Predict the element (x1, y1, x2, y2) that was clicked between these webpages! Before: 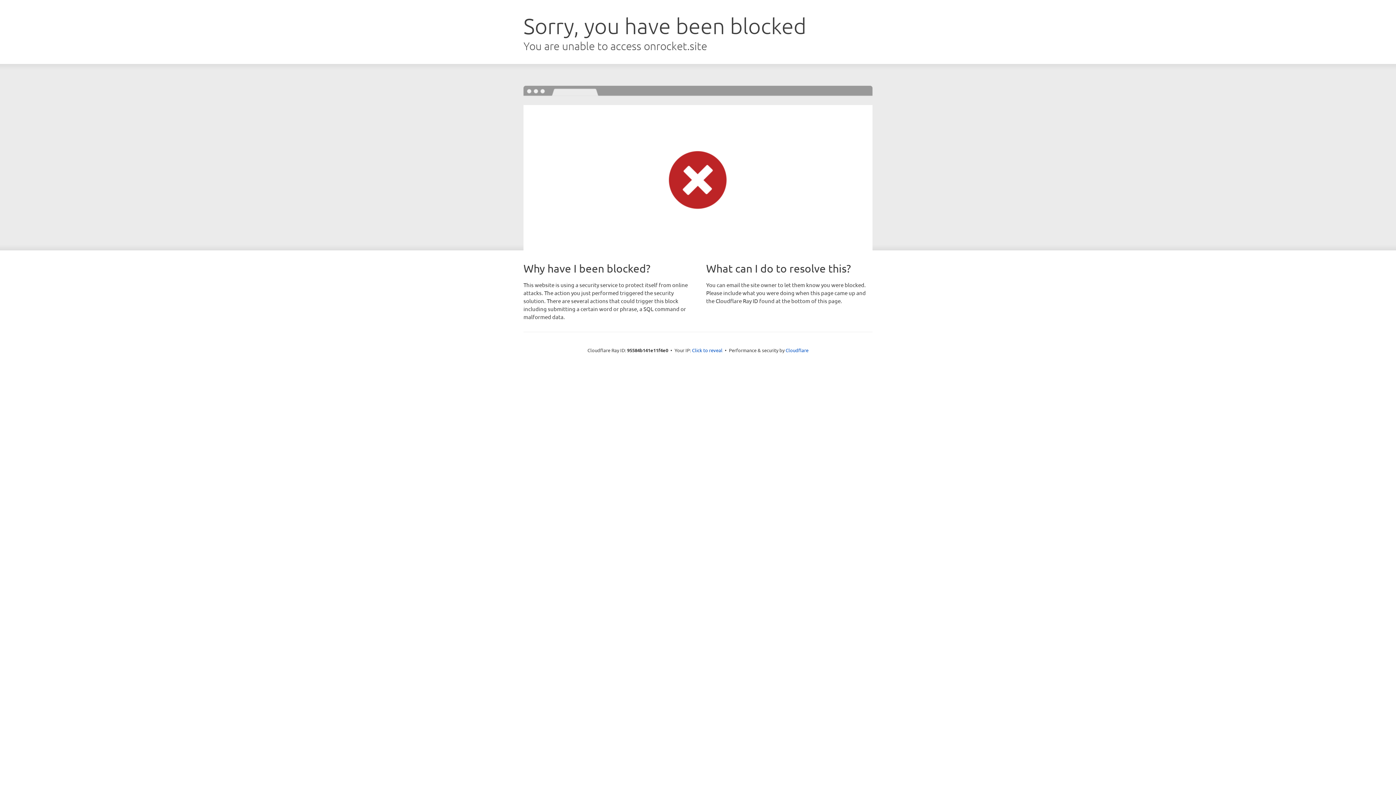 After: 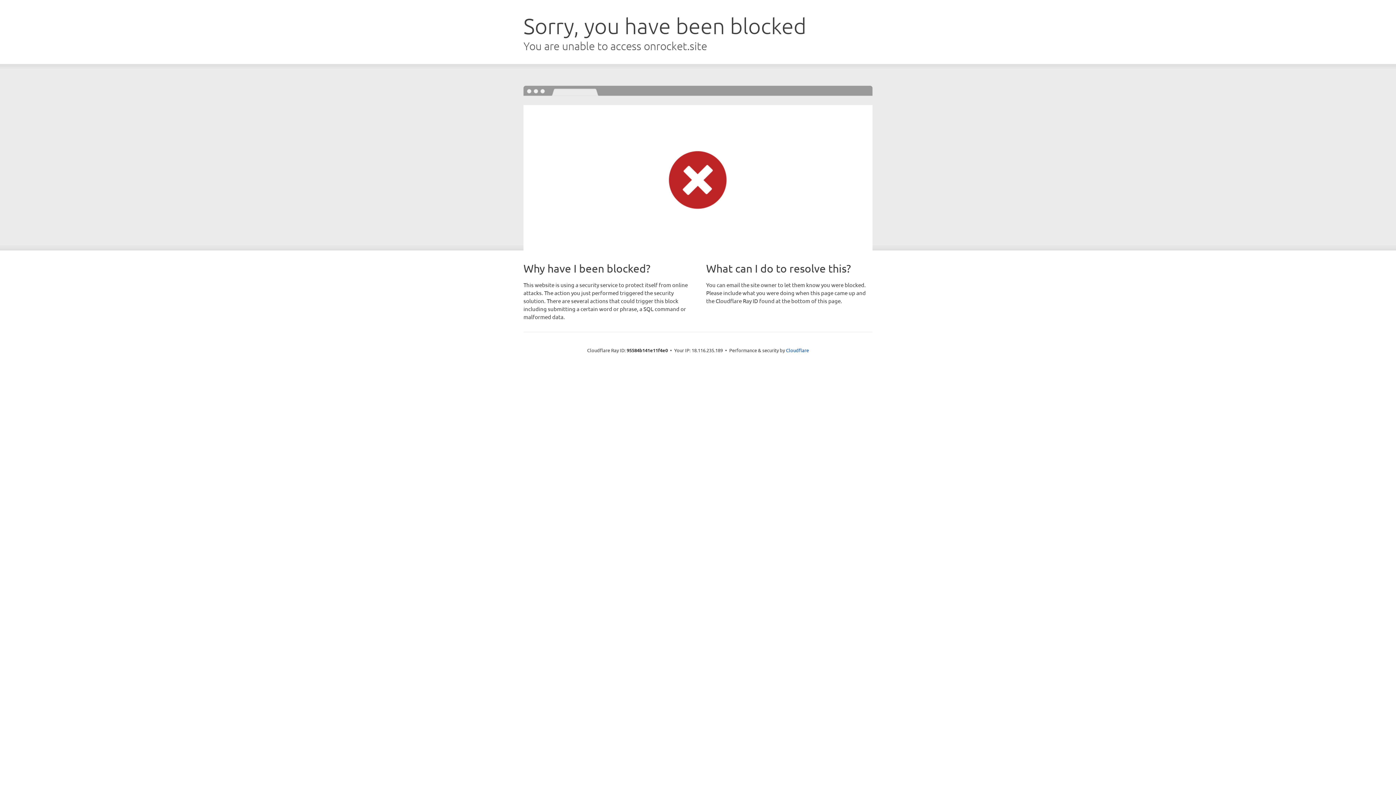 Action: bbox: (692, 346, 722, 353) label: Click to reveal